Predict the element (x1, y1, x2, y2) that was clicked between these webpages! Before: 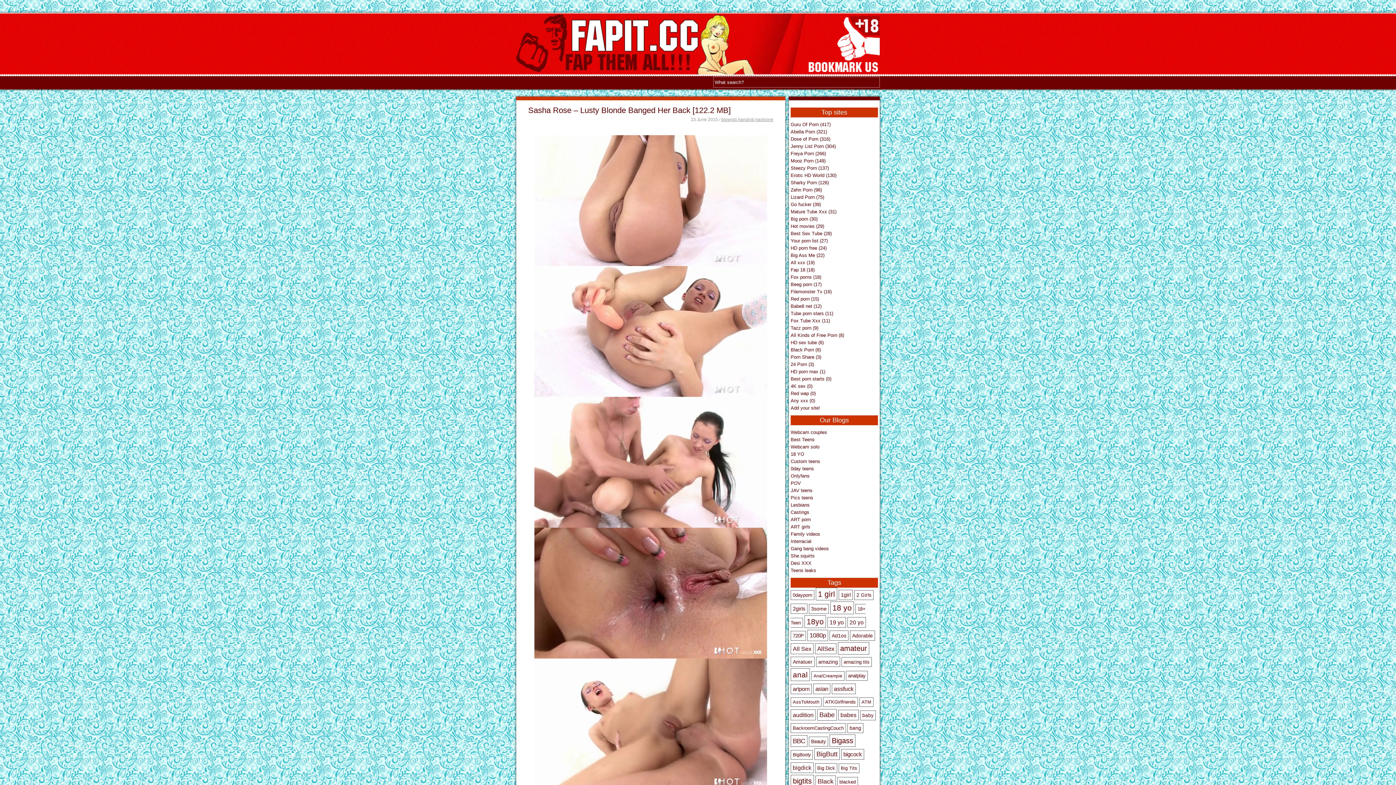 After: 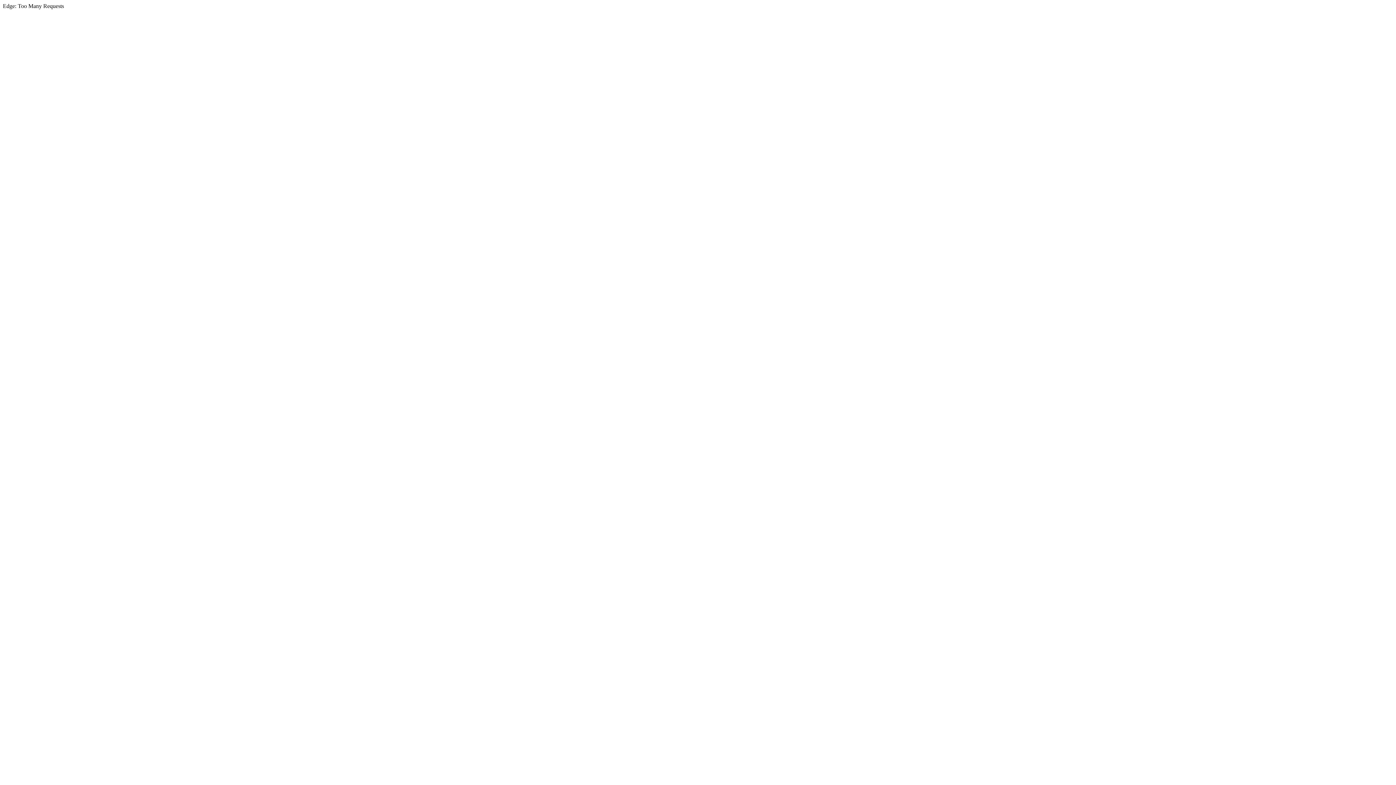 Action: bbox: (790, 245, 826, 250) label: HD porn free (24)